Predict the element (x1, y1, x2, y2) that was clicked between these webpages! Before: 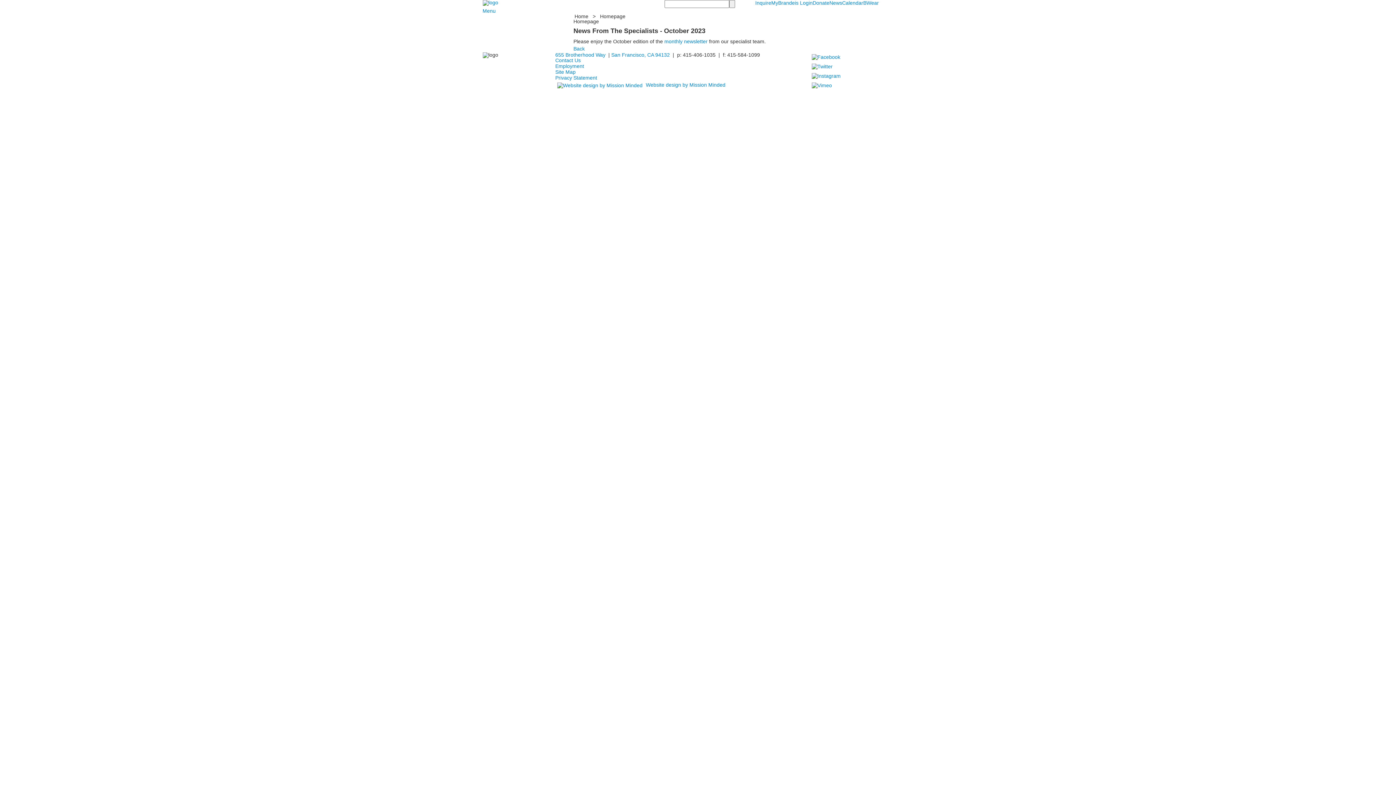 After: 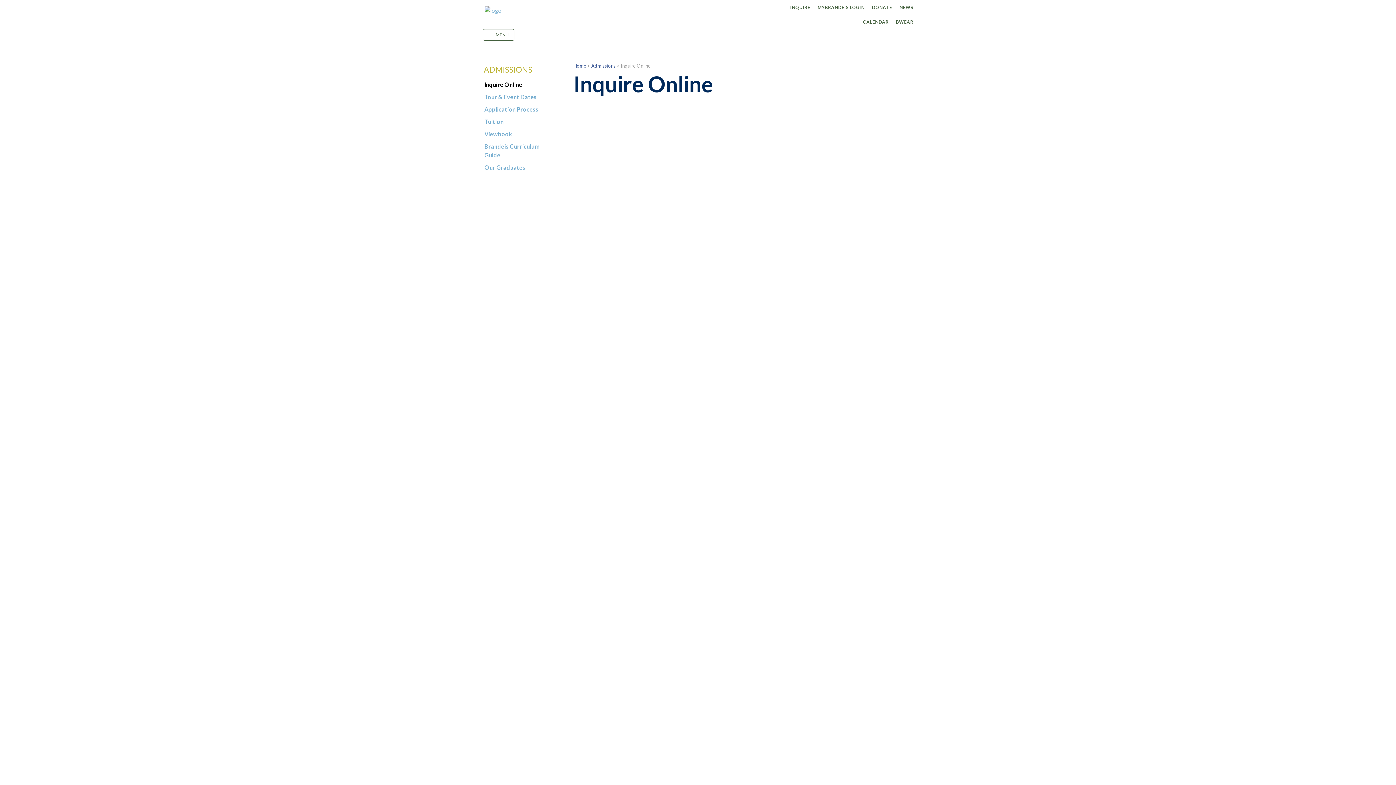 Action: bbox: (755, 0, 771, 5) label: Inquire